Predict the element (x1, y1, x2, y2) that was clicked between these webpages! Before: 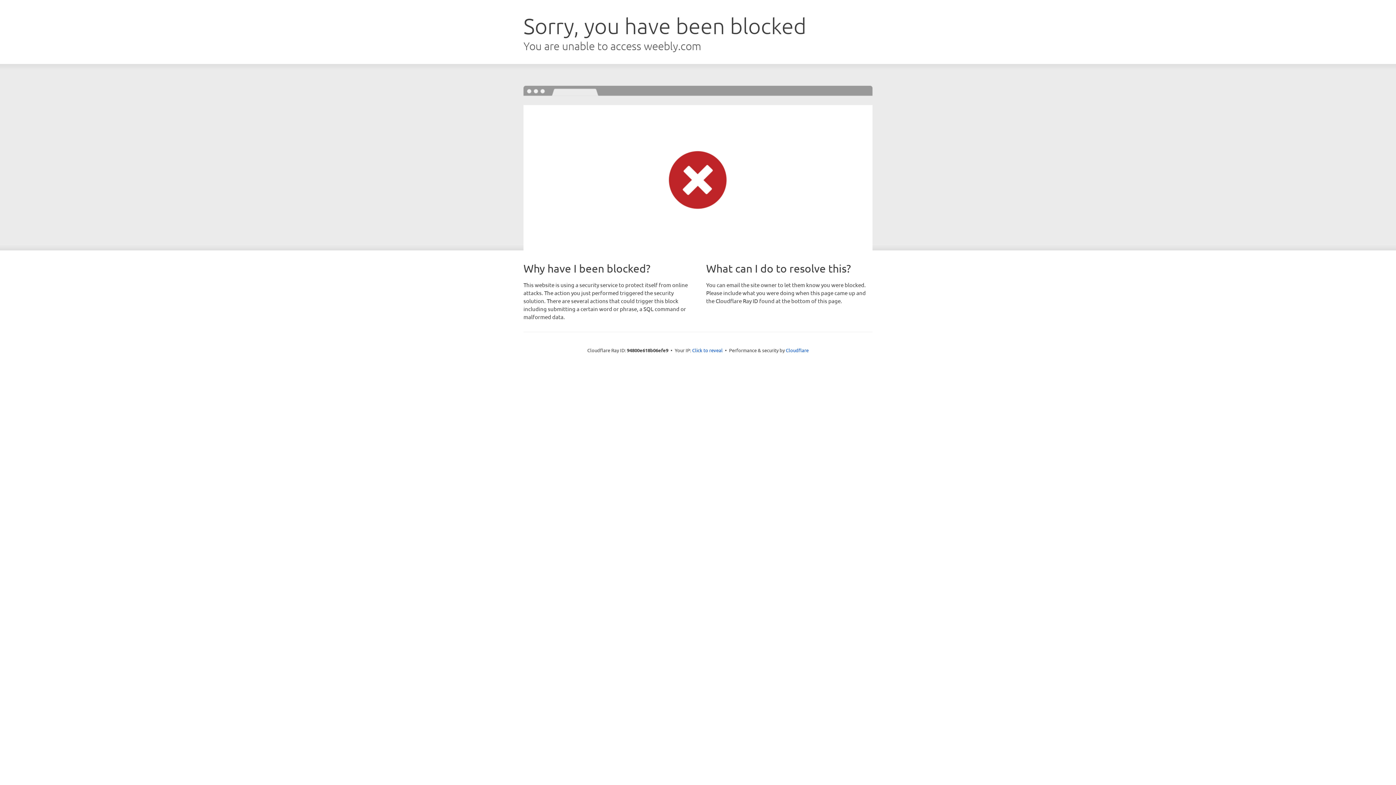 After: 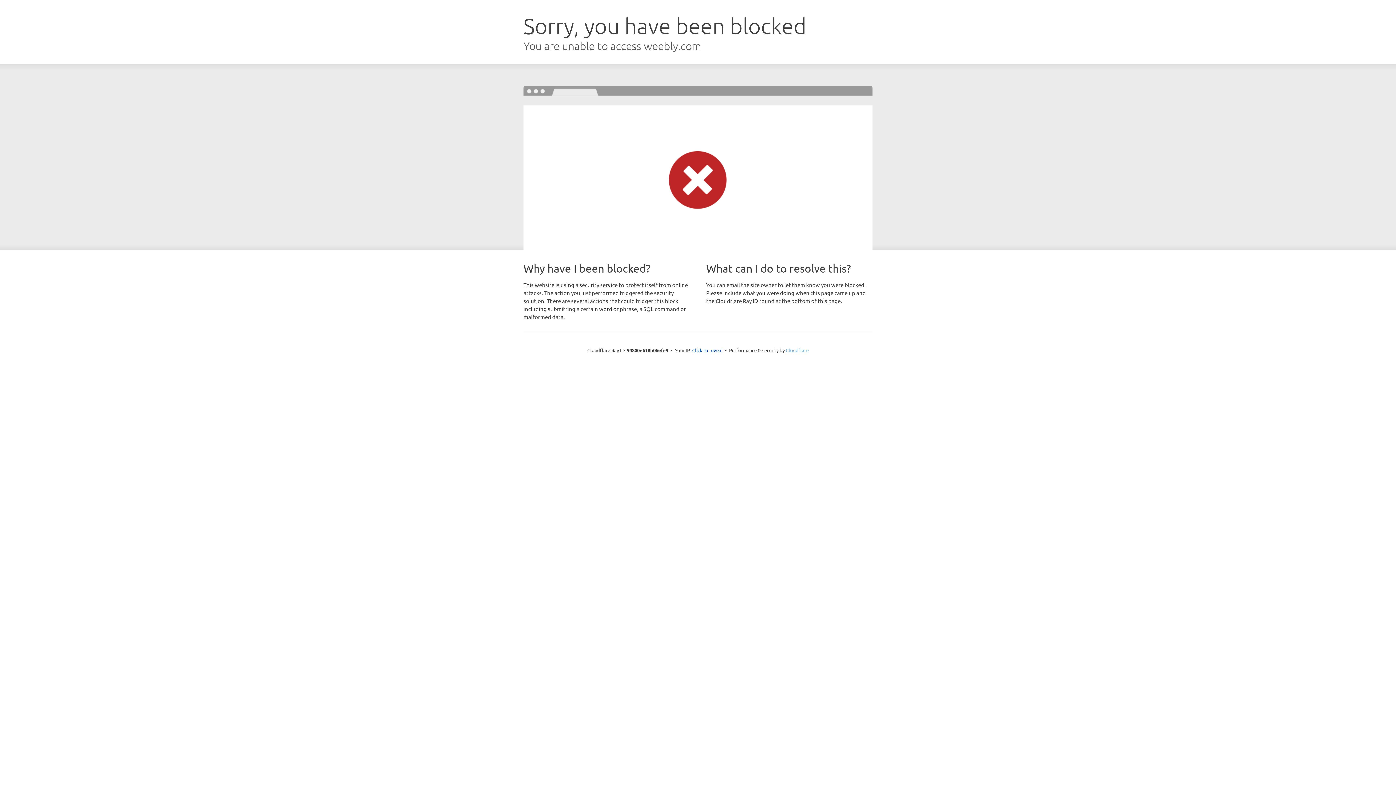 Action: bbox: (786, 347, 808, 353) label: Cloudflare